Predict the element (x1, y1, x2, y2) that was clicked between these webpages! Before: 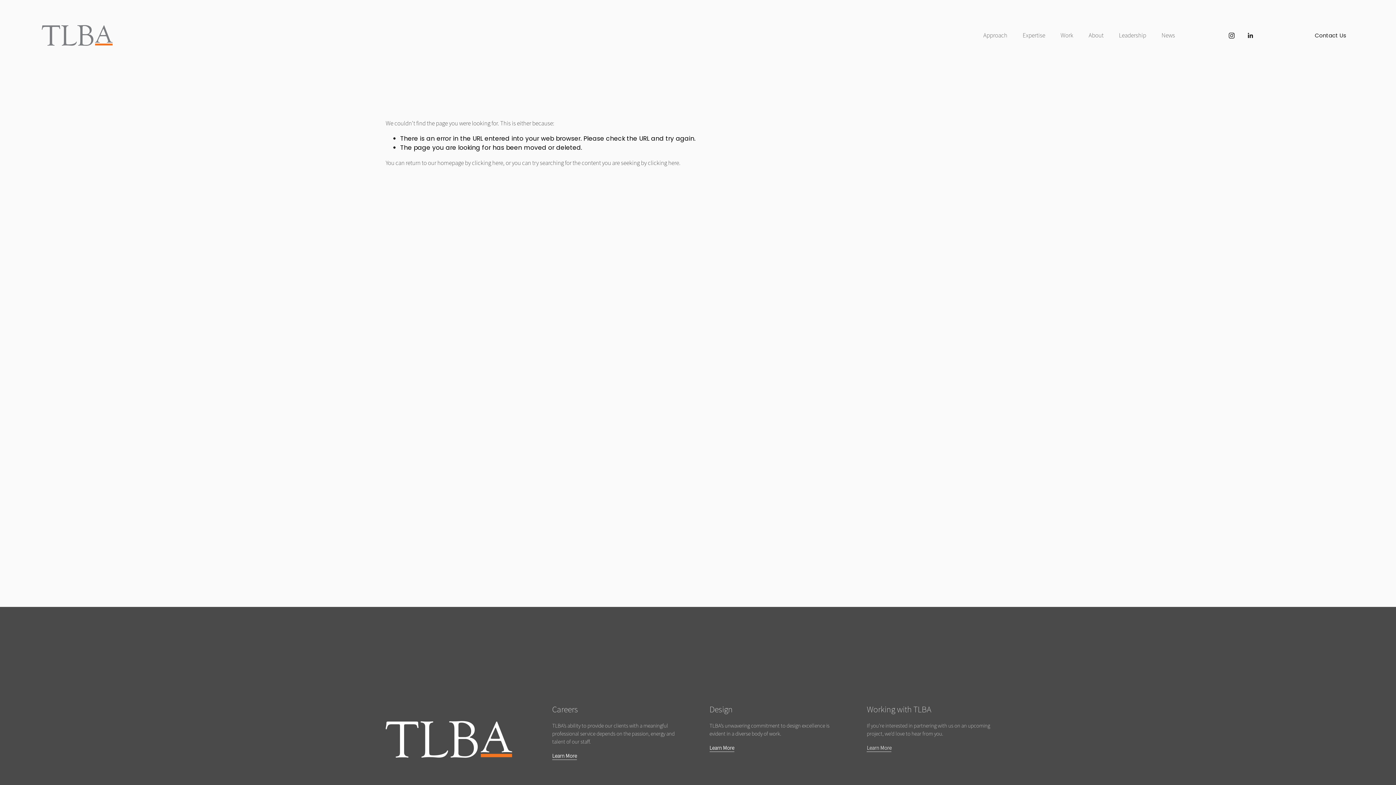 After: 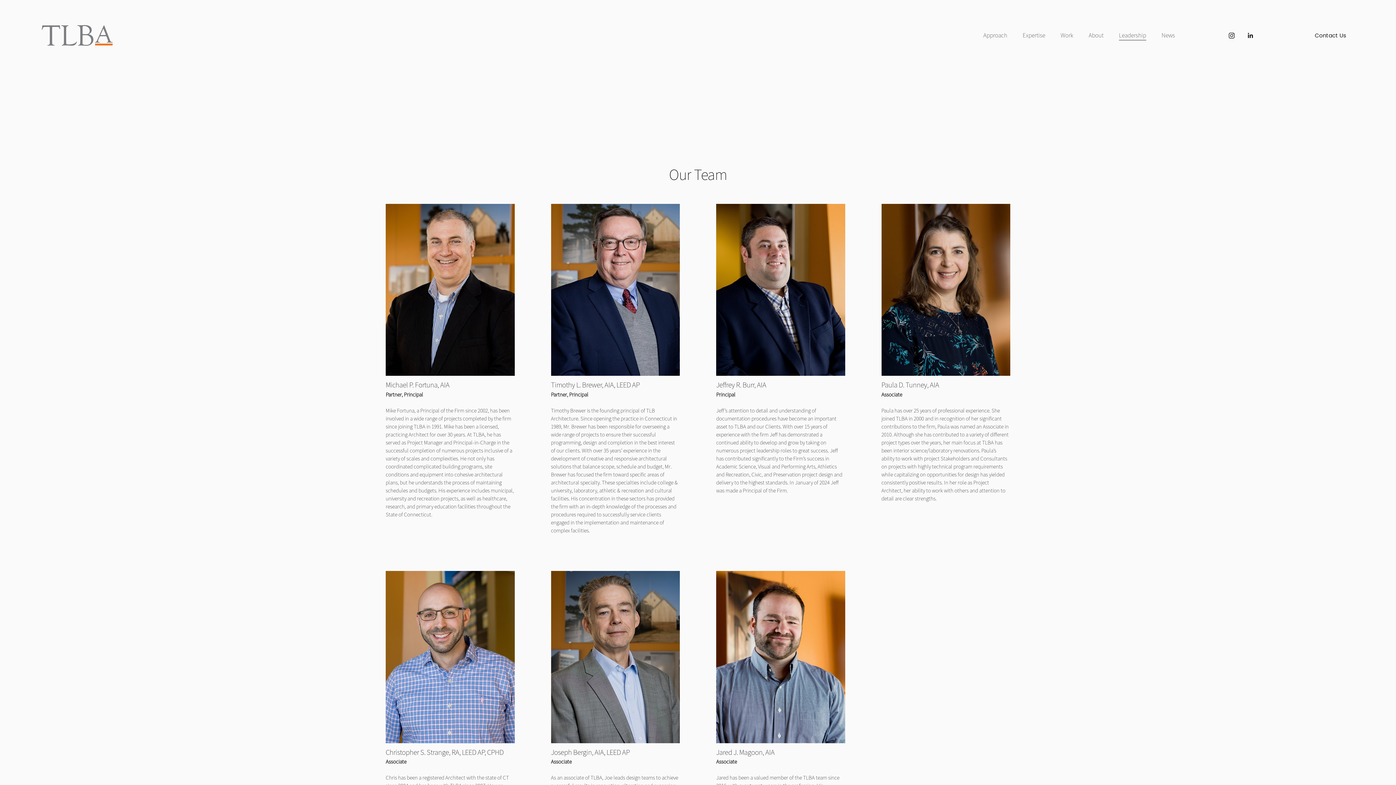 Action: label: Leadership bbox: (1119, 30, 1146, 40)